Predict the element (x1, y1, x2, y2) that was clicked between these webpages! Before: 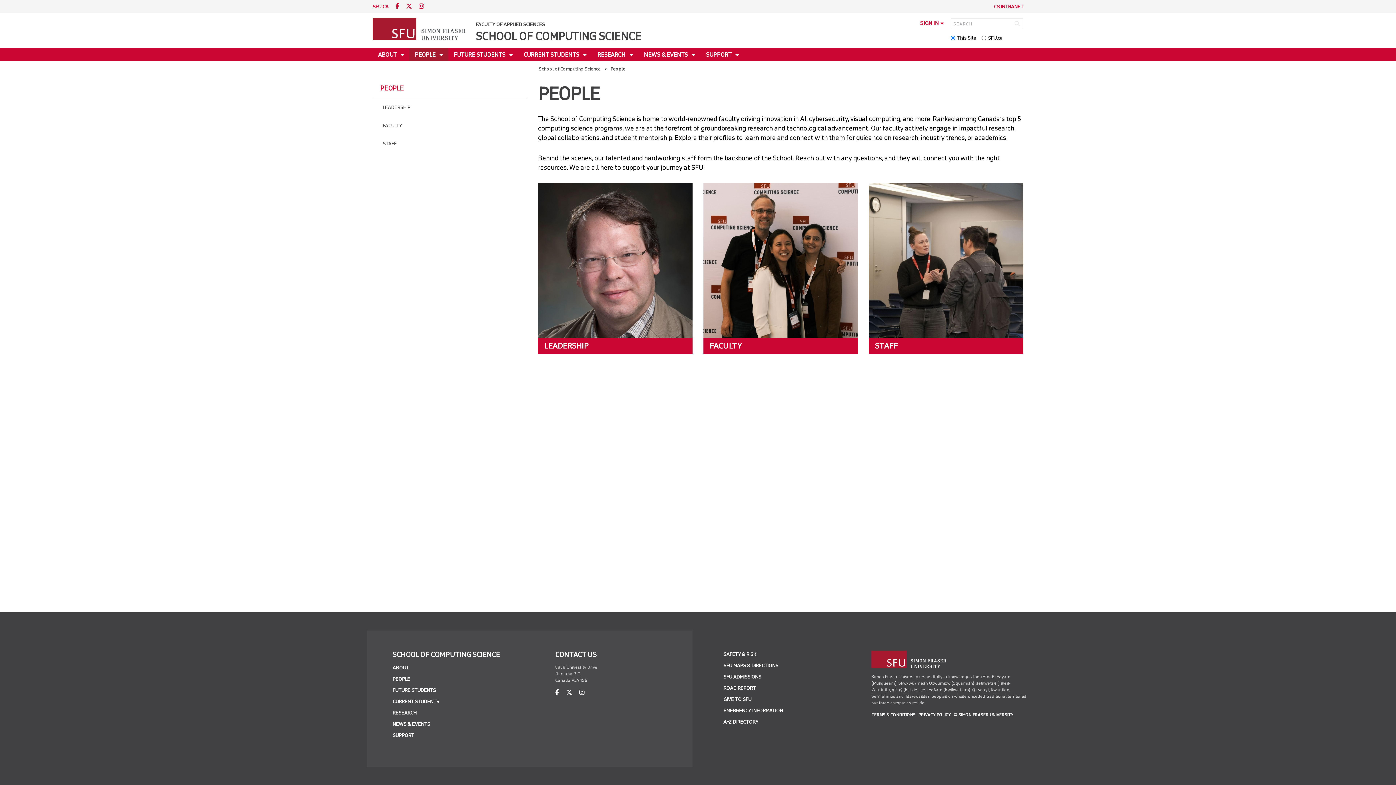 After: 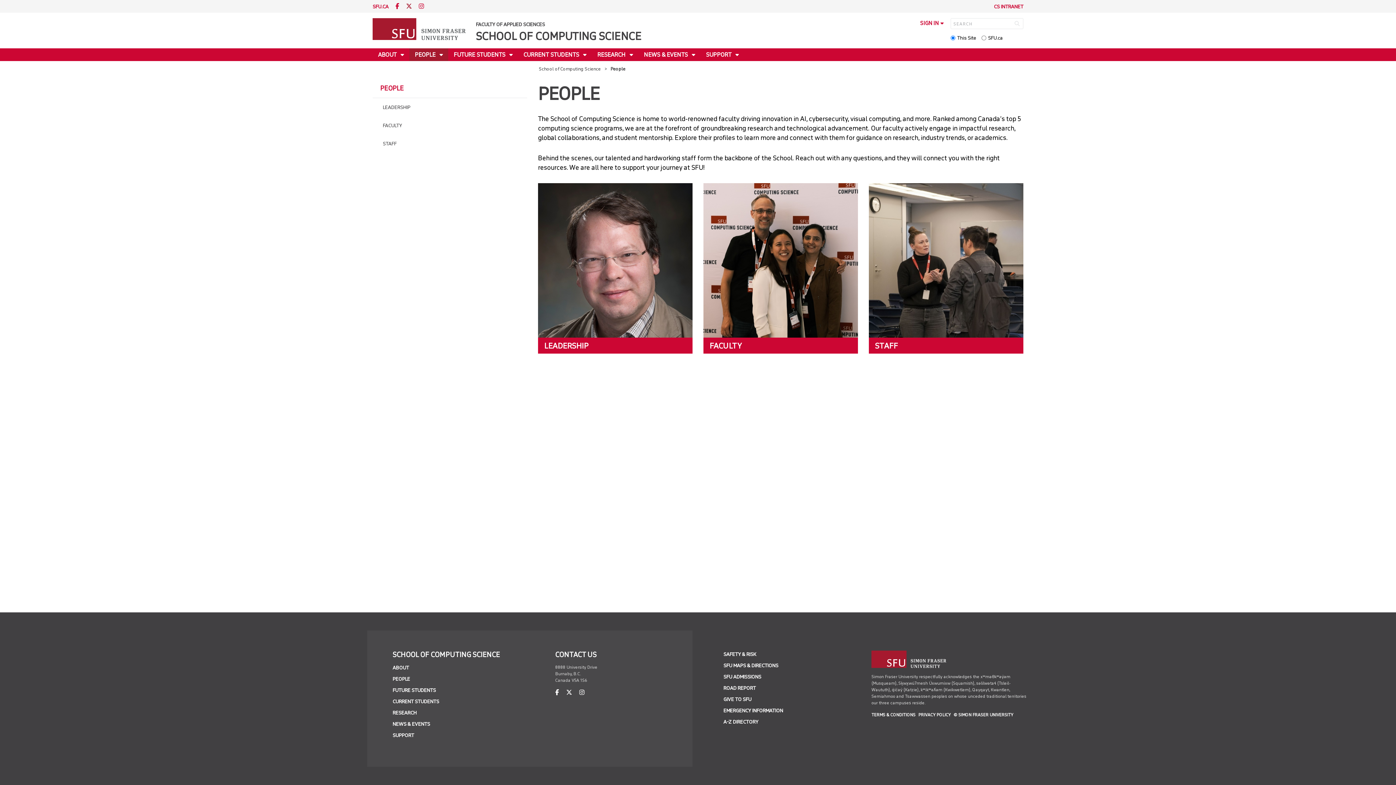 Action: label: twitter bbox: (406, 2, 412, 9)